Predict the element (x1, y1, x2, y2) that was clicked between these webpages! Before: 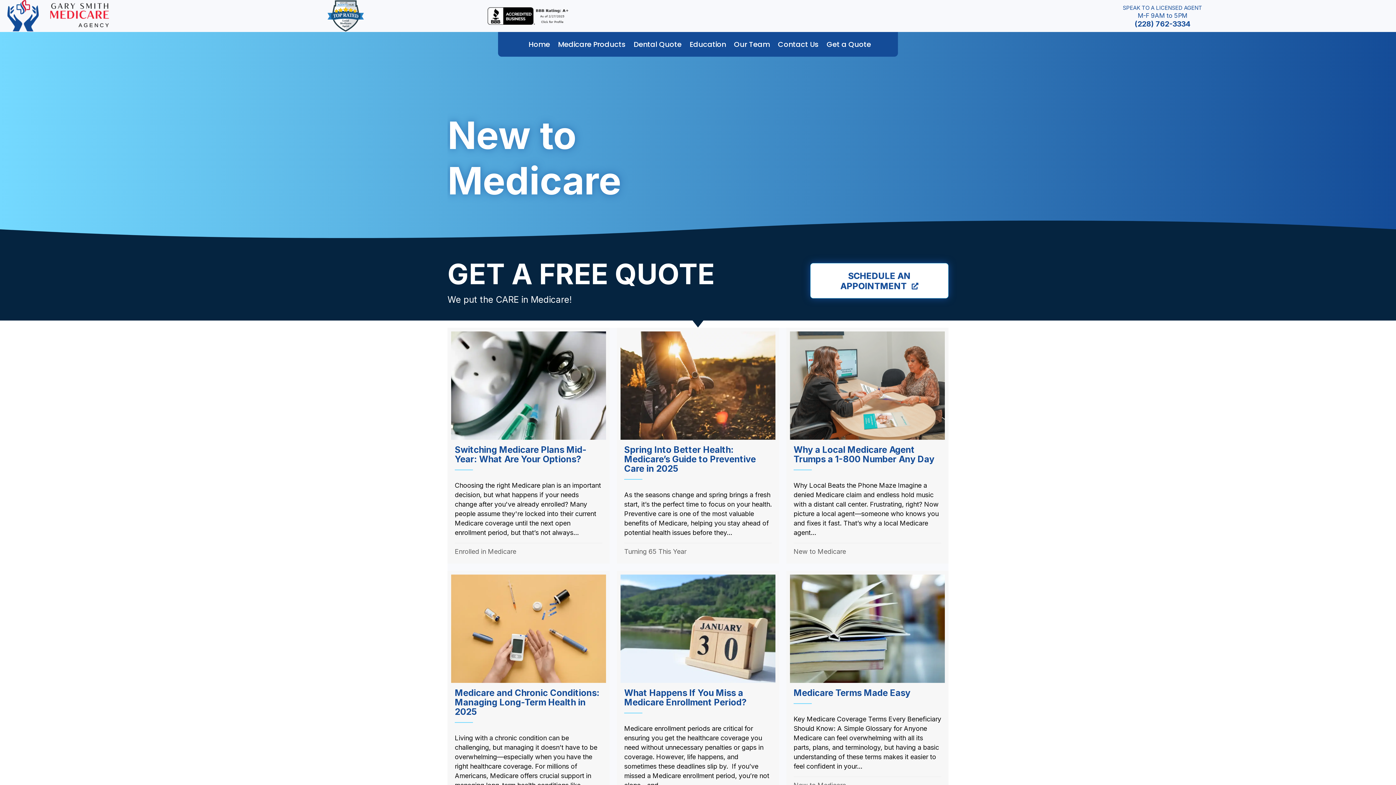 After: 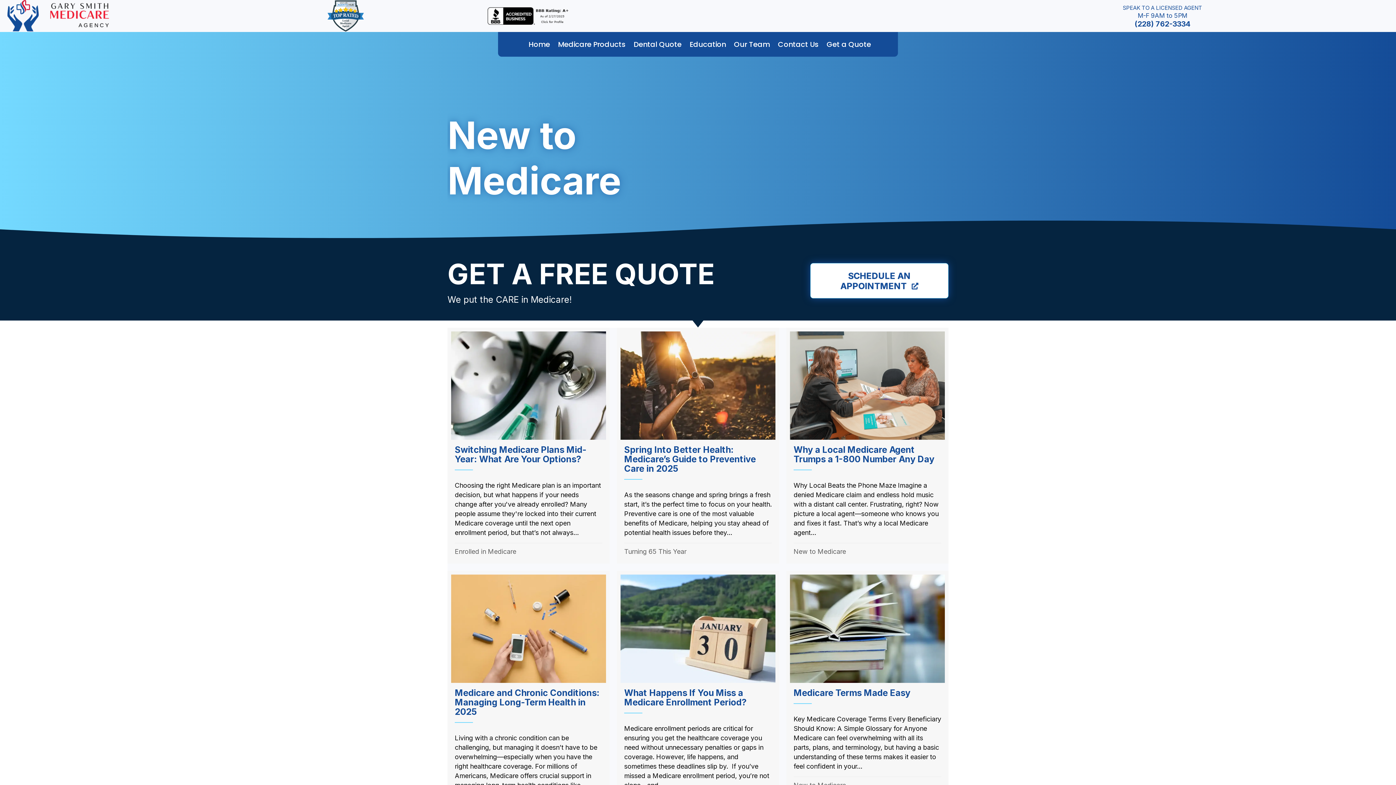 Action: bbox: (327, 0, 363, 31)